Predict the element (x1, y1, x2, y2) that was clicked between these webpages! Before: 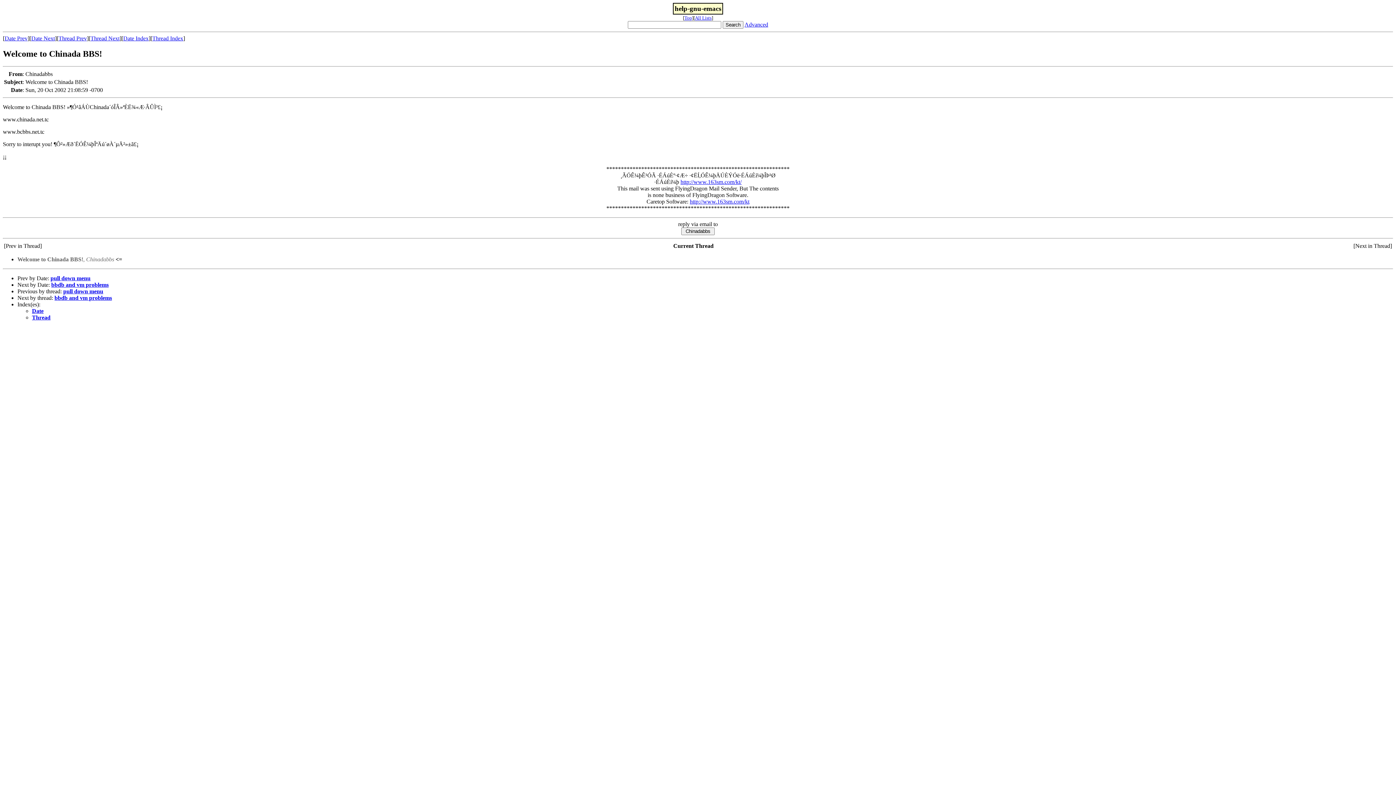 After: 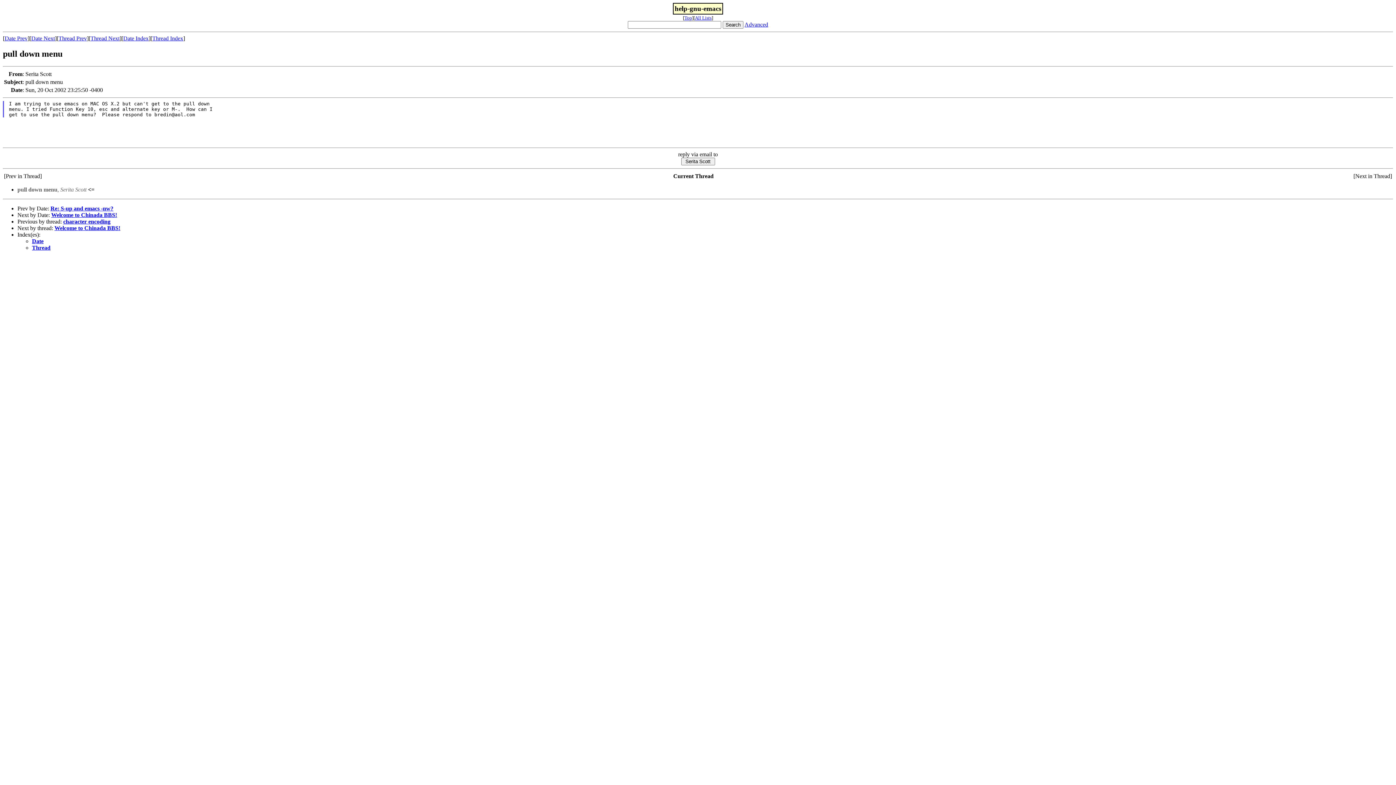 Action: label: Thread Prev bbox: (58, 35, 86, 41)